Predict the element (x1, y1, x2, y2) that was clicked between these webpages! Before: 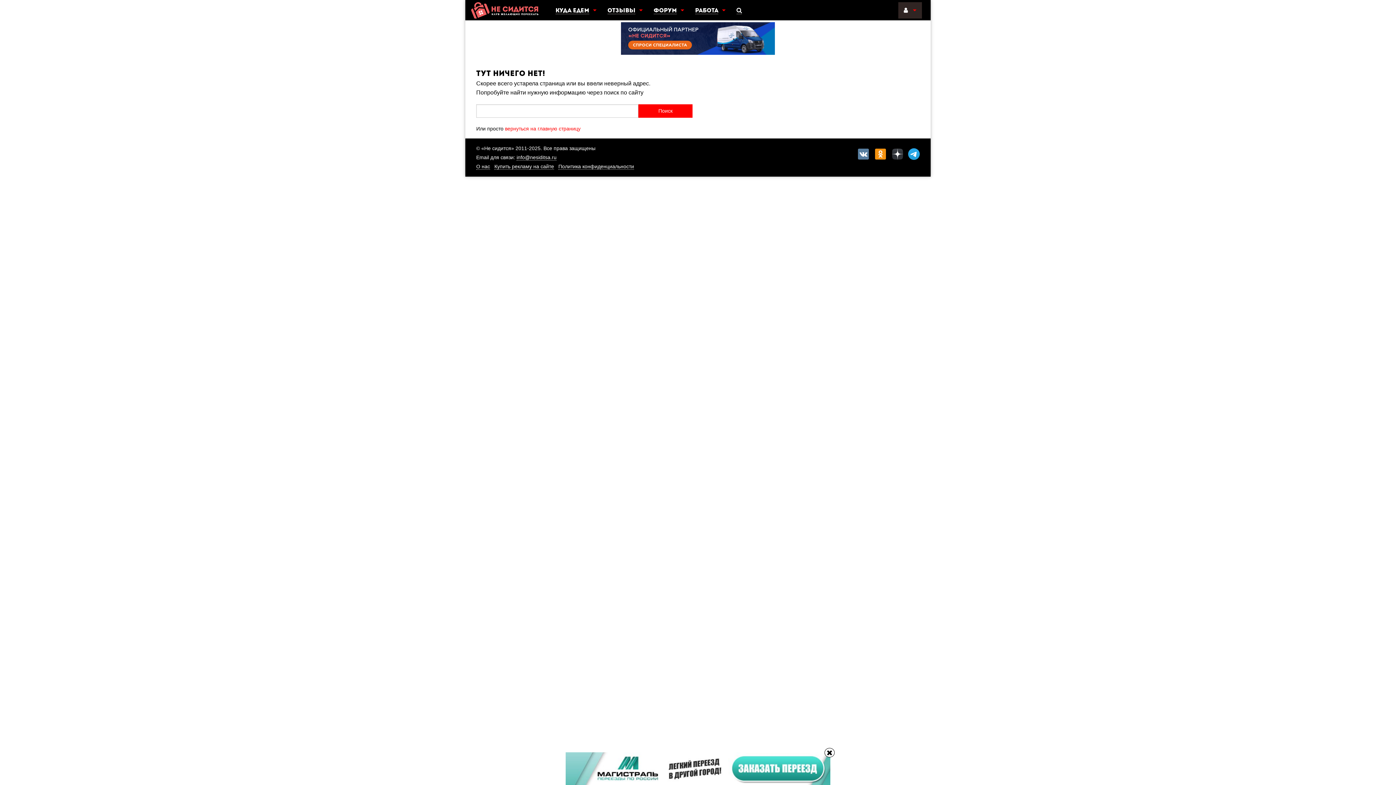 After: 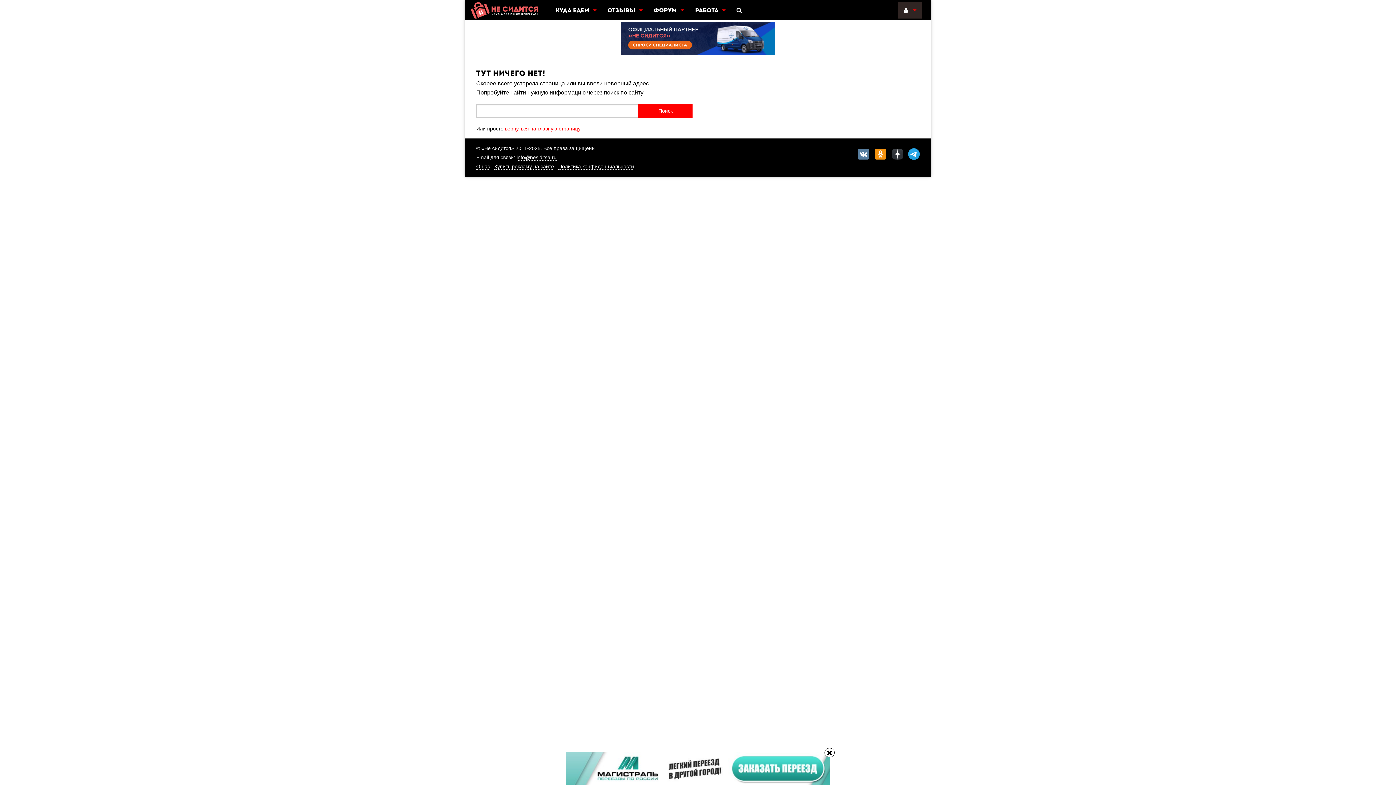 Action: bbox: (621, 35, 775, 40)